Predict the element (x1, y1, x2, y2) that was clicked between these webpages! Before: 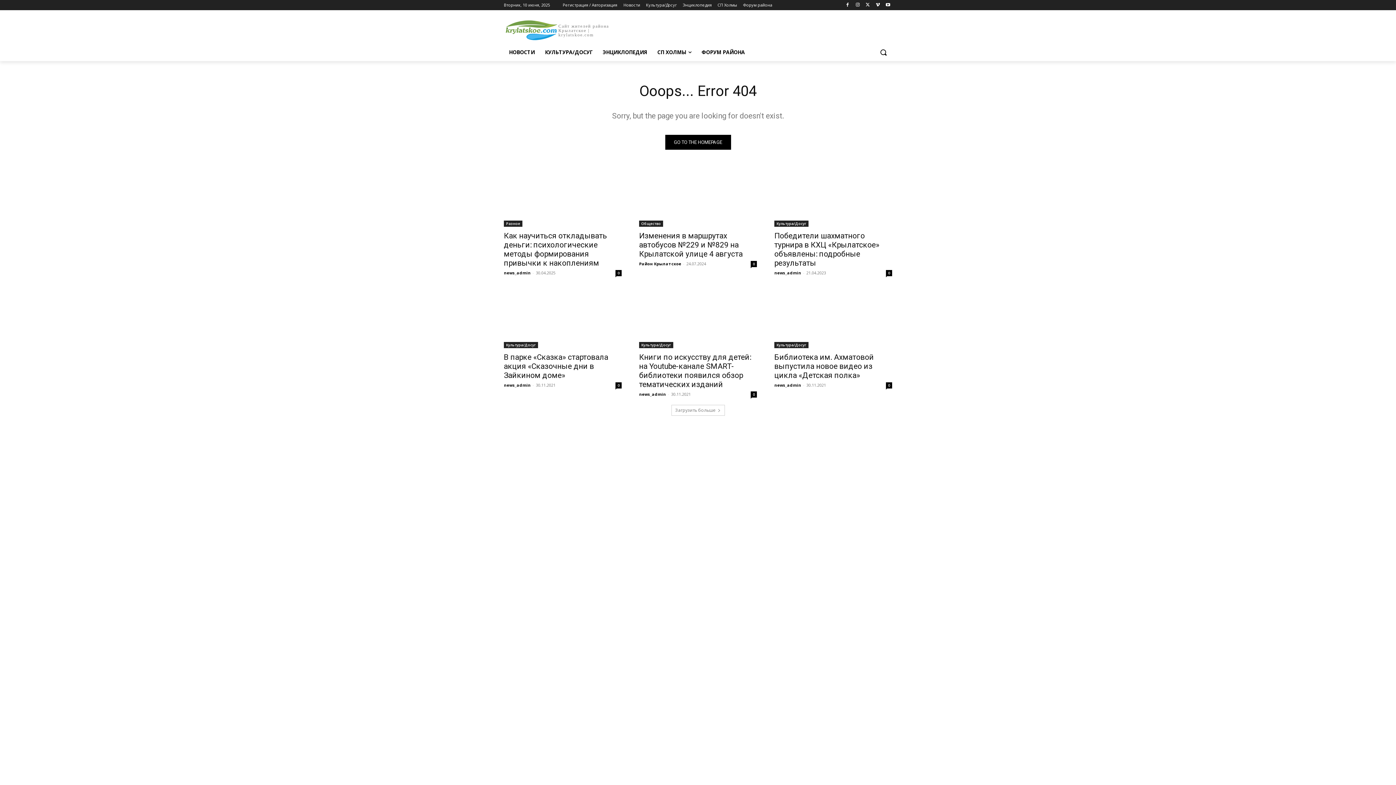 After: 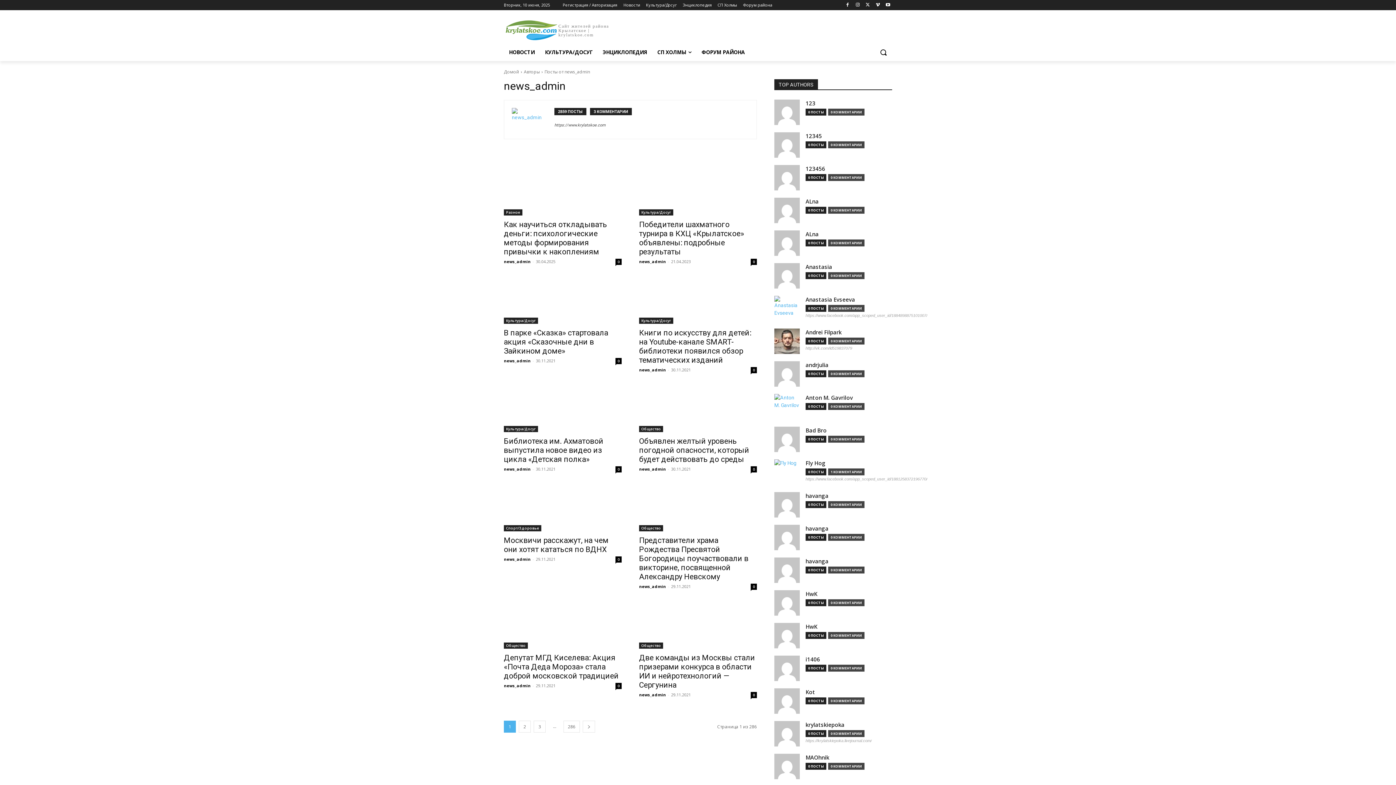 Action: bbox: (774, 382, 801, 387) label: news_admin